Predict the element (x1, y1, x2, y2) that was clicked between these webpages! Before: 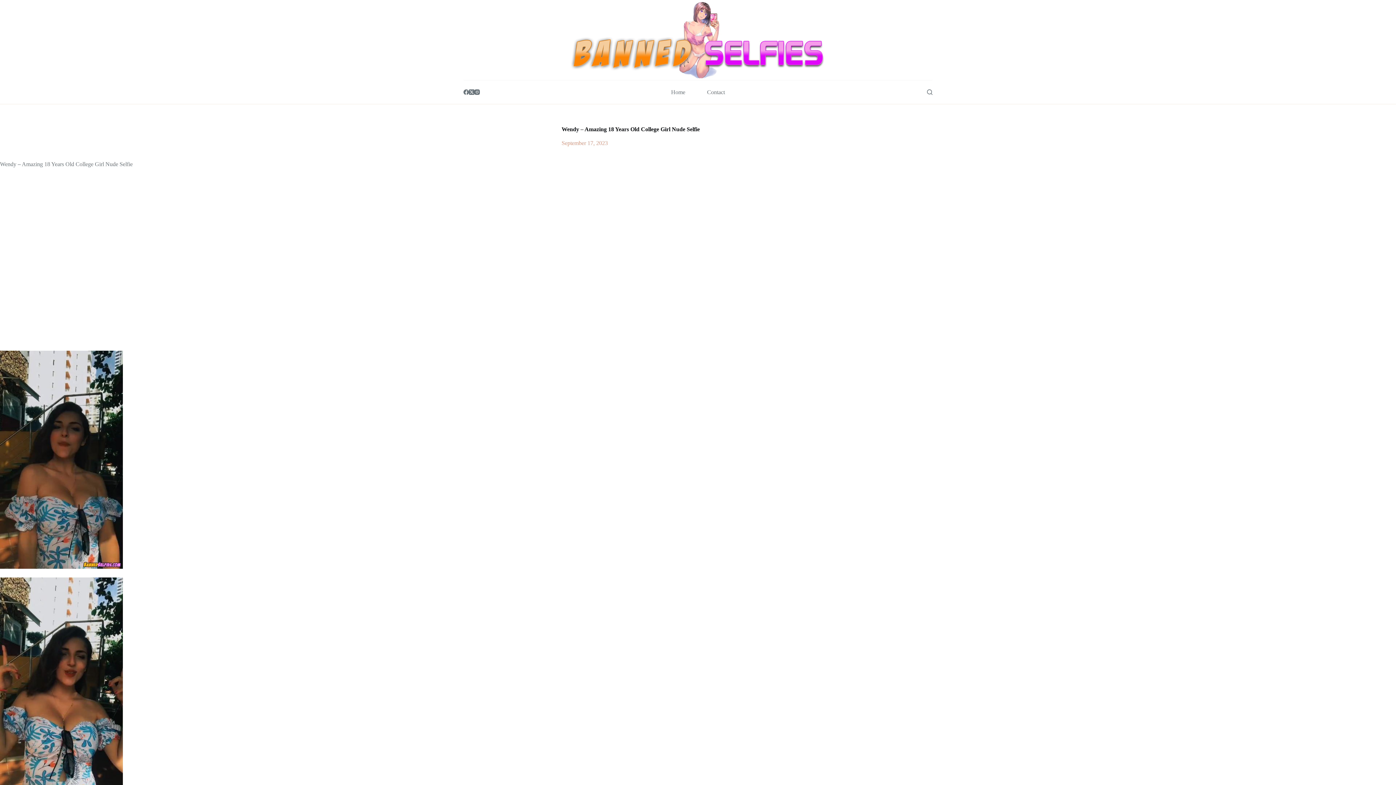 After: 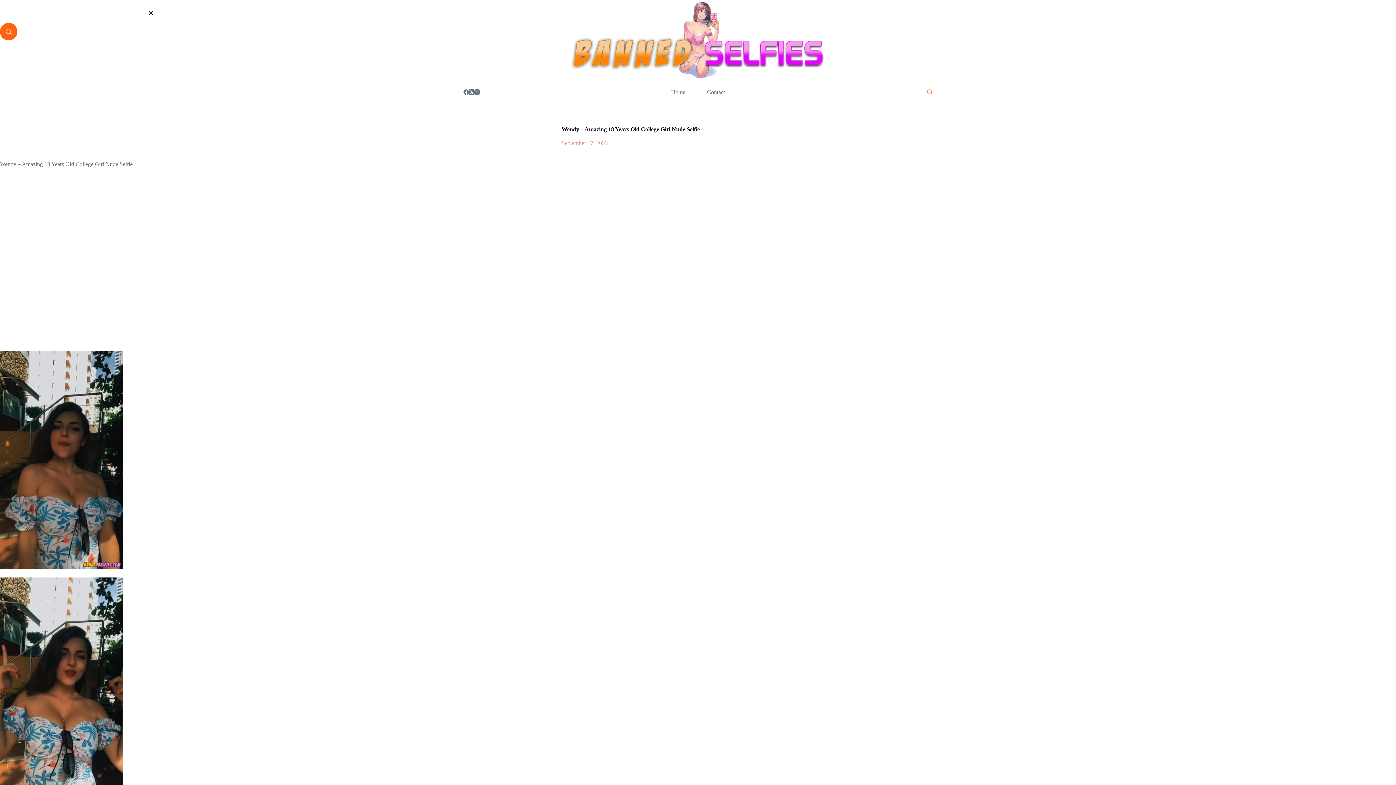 Action: label: Search bbox: (927, 89, 932, 94)